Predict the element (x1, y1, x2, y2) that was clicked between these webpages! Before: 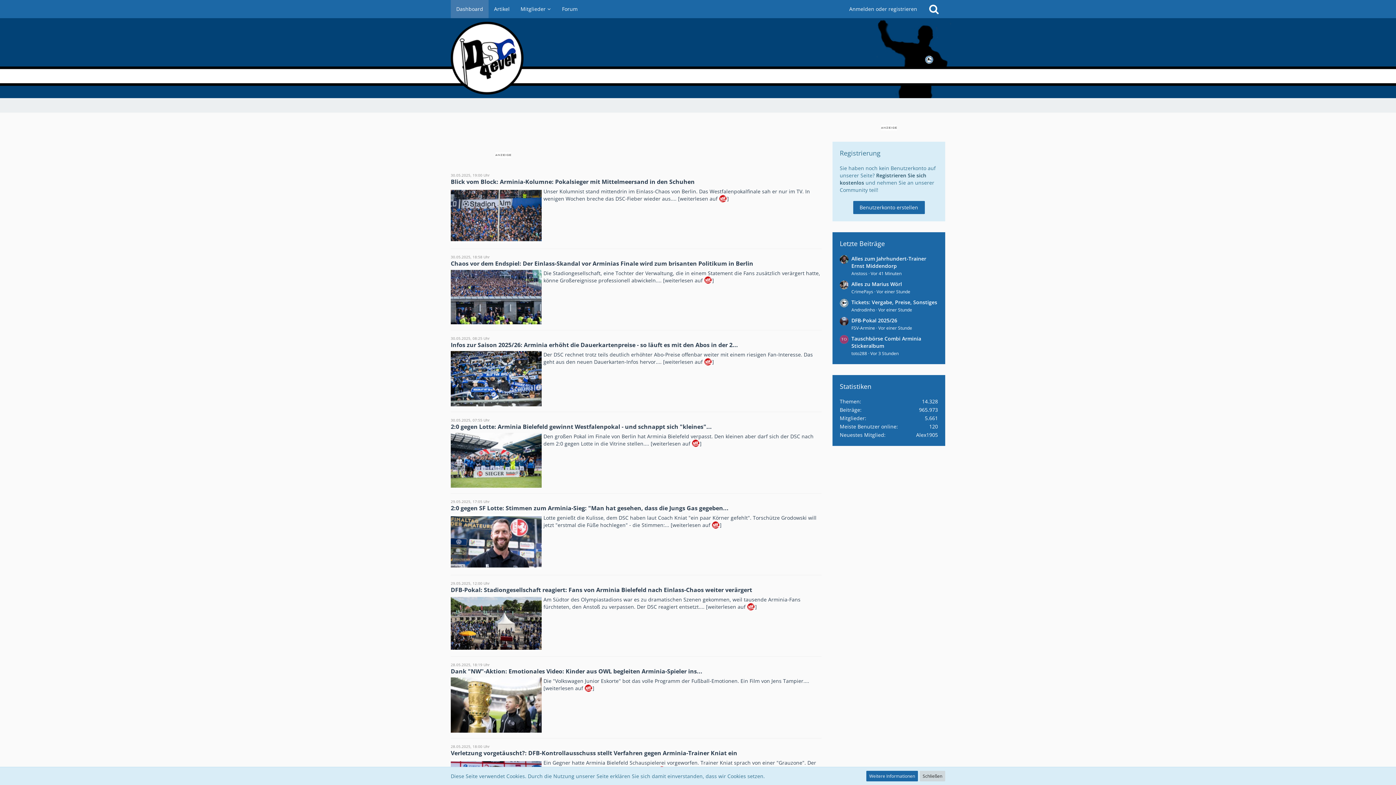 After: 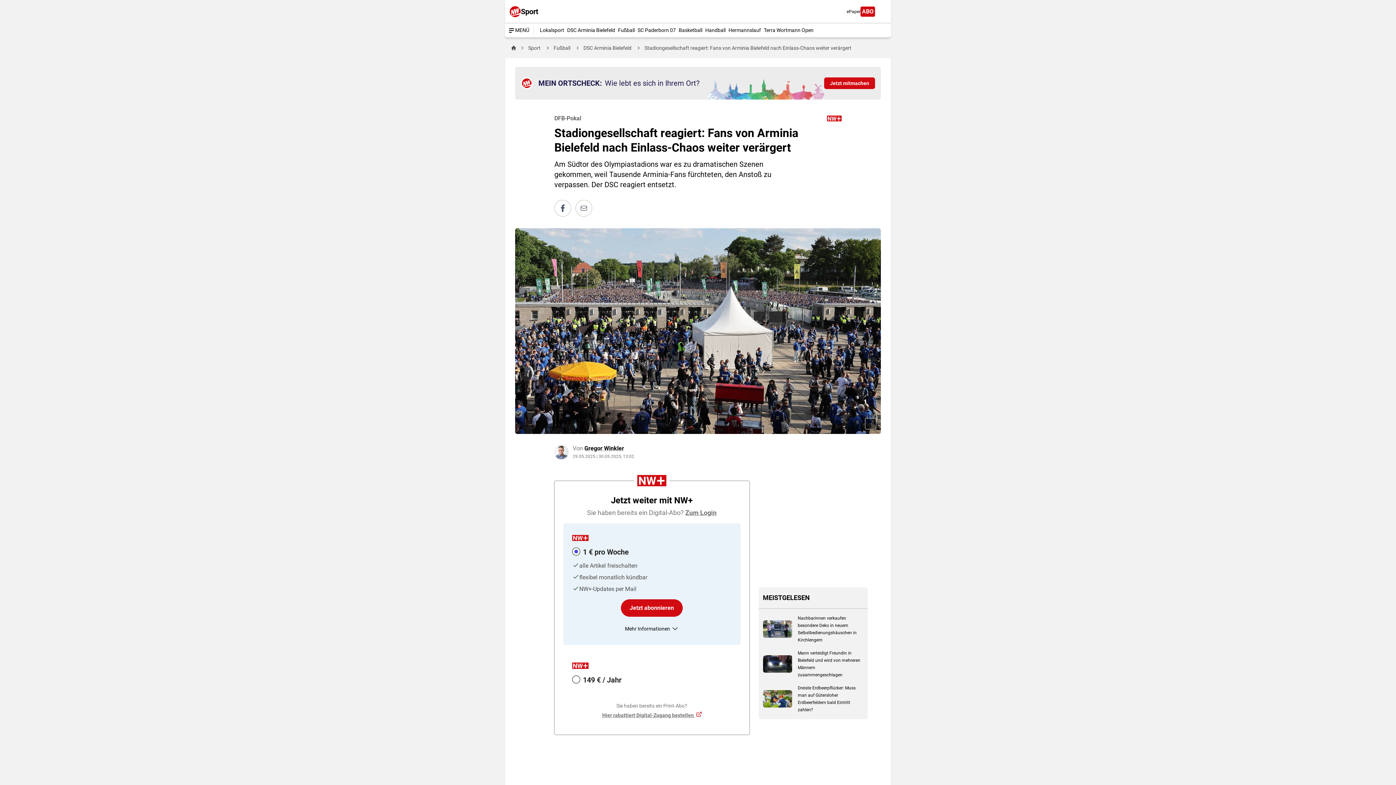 Action: bbox: (747, 603, 755, 610)